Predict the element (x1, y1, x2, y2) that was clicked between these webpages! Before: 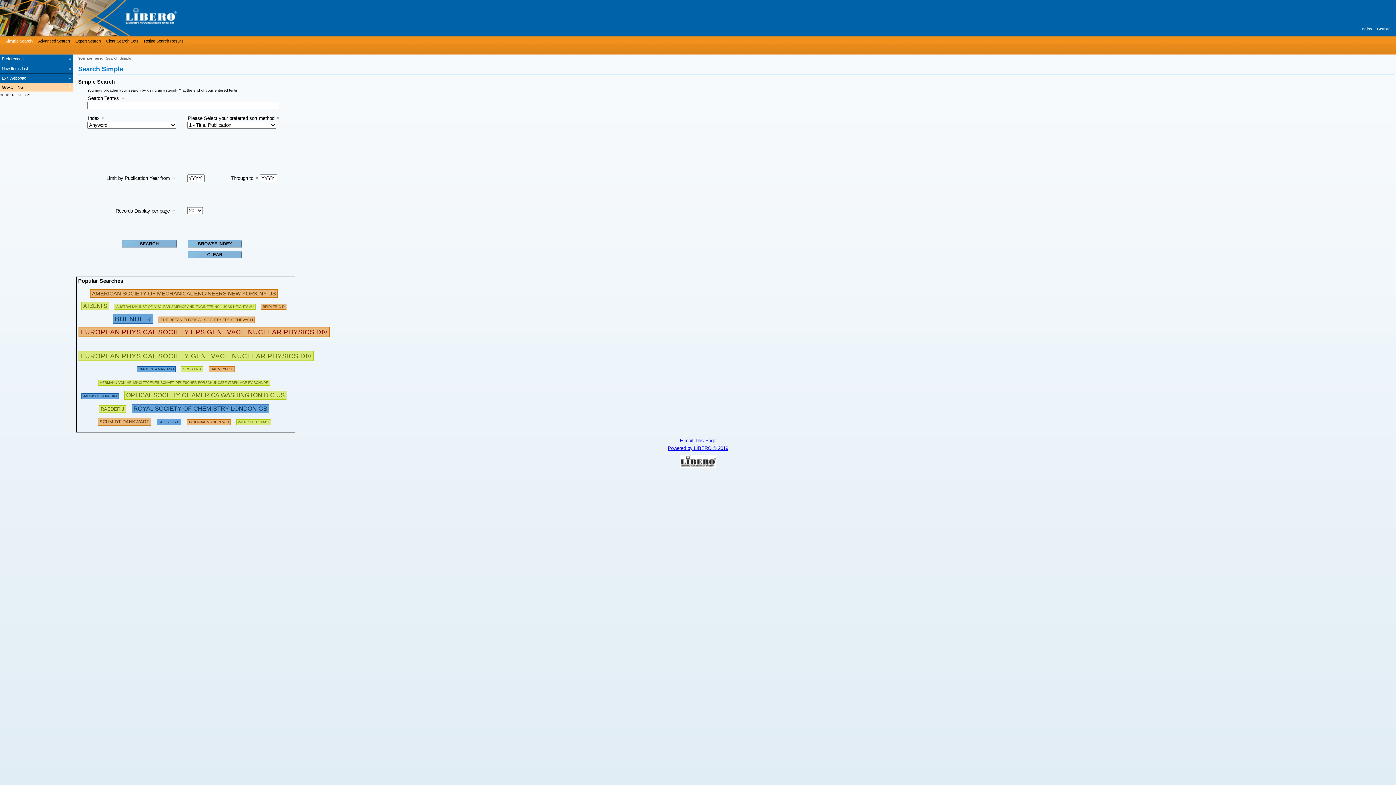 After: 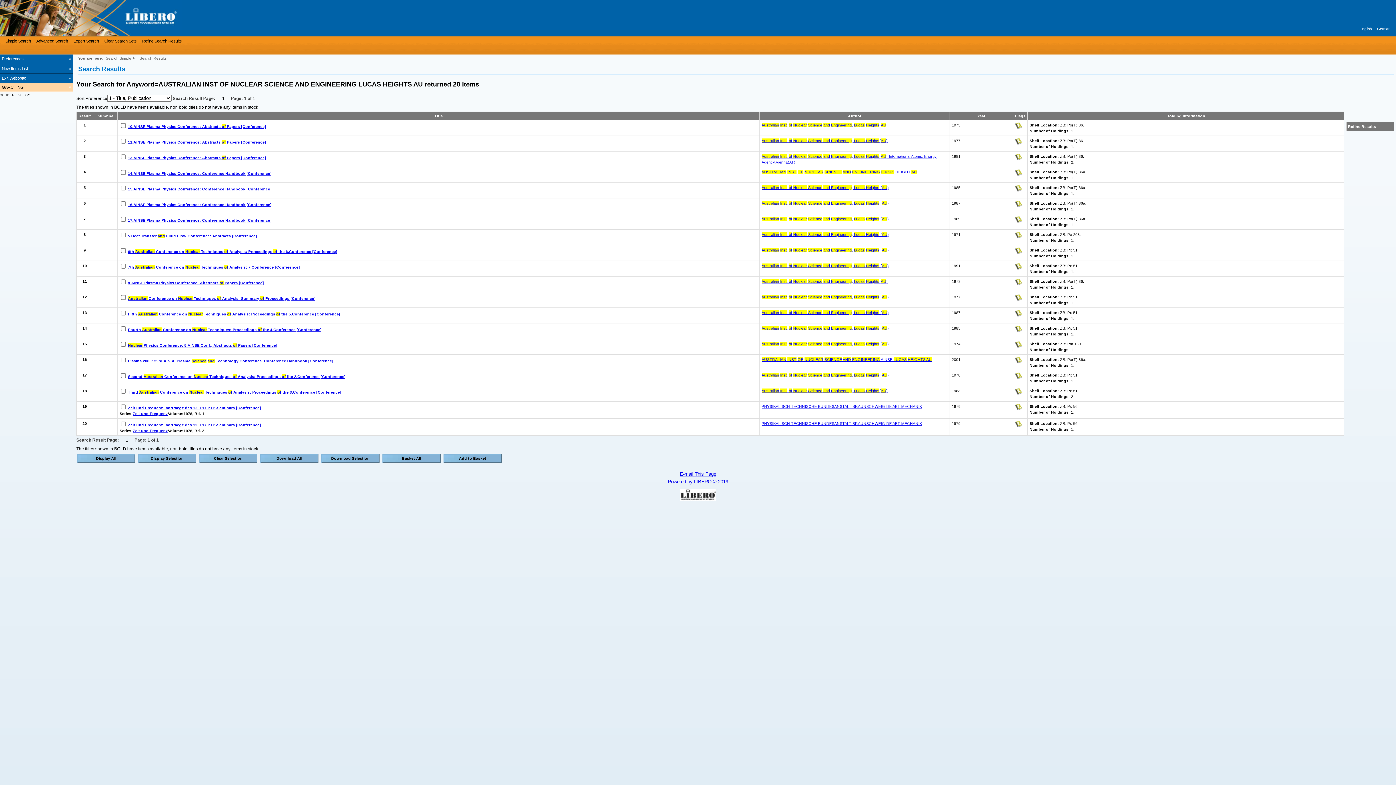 Action: bbox: (114, 301, 255, 309) label: AUSTRALIAN INST OF NUCLEAR SCIENCE AND ENGINEERING LUCAS HEIGHTS AU